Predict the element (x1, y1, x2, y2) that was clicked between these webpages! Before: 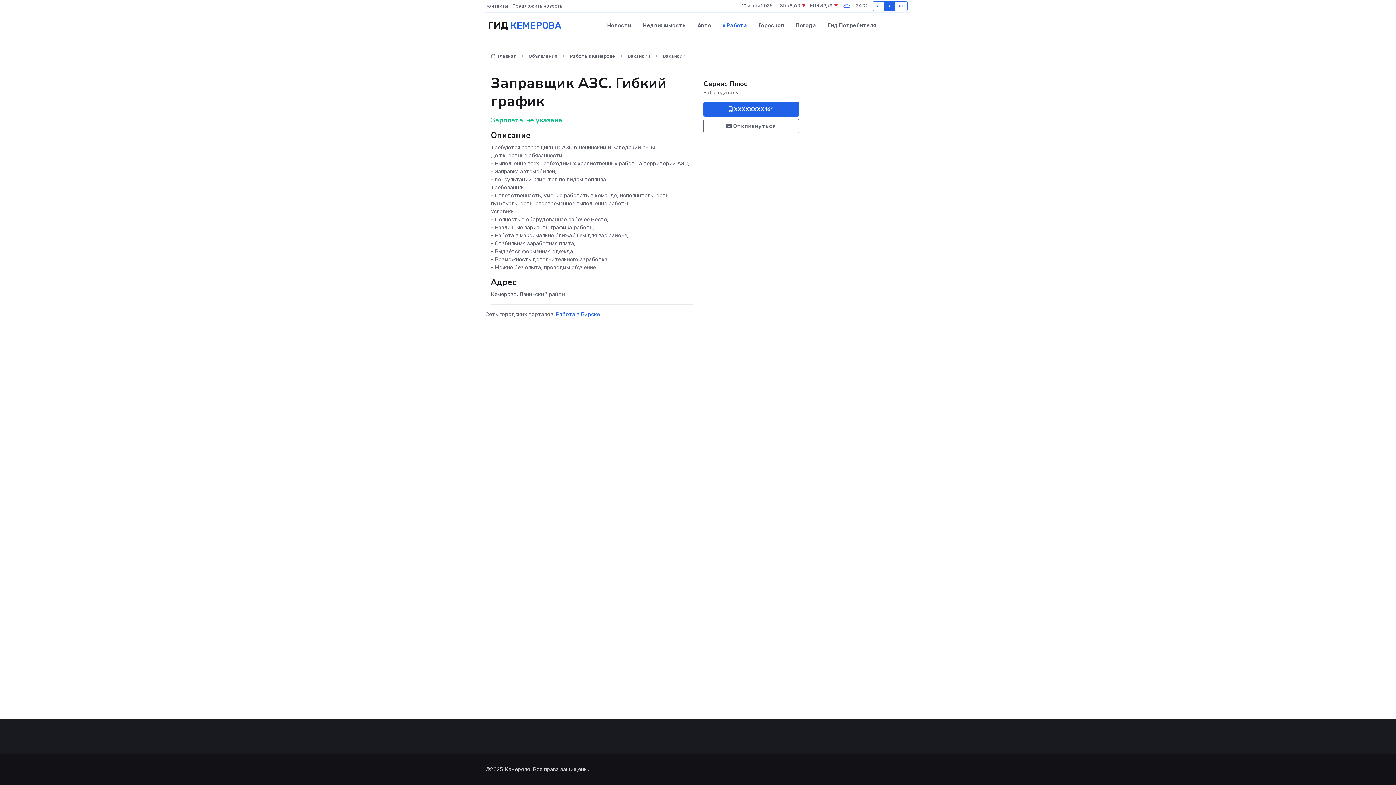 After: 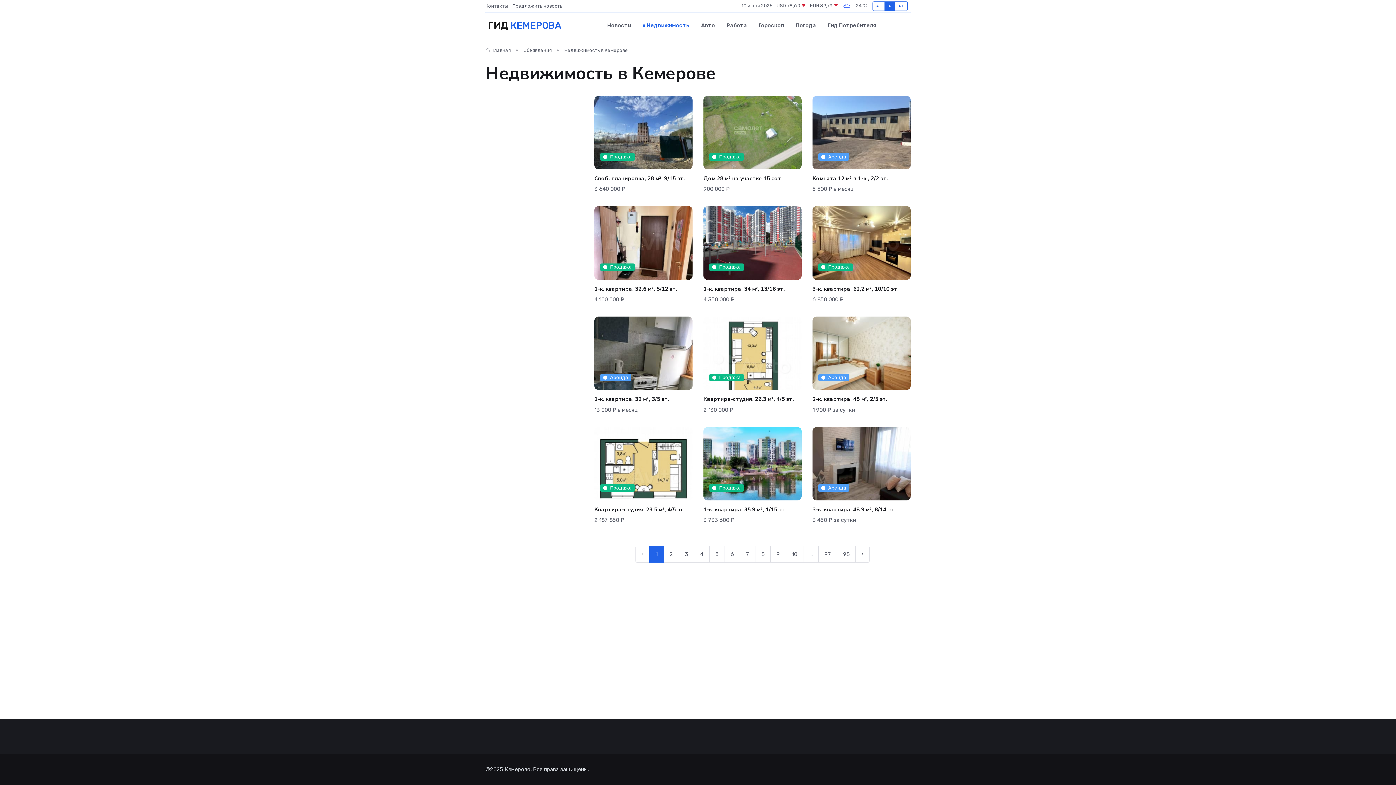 Action: label: Недвижимость bbox: (637, 14, 691, 36)